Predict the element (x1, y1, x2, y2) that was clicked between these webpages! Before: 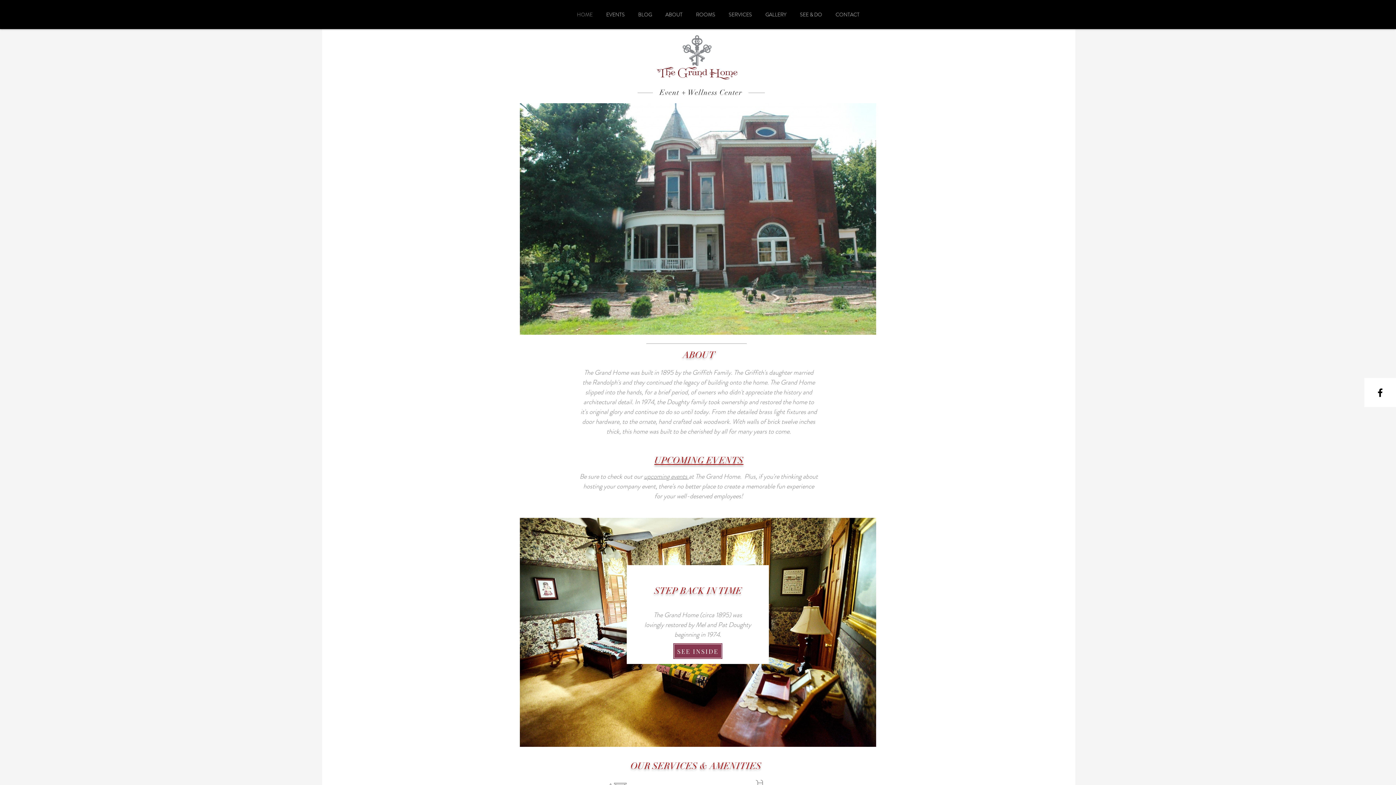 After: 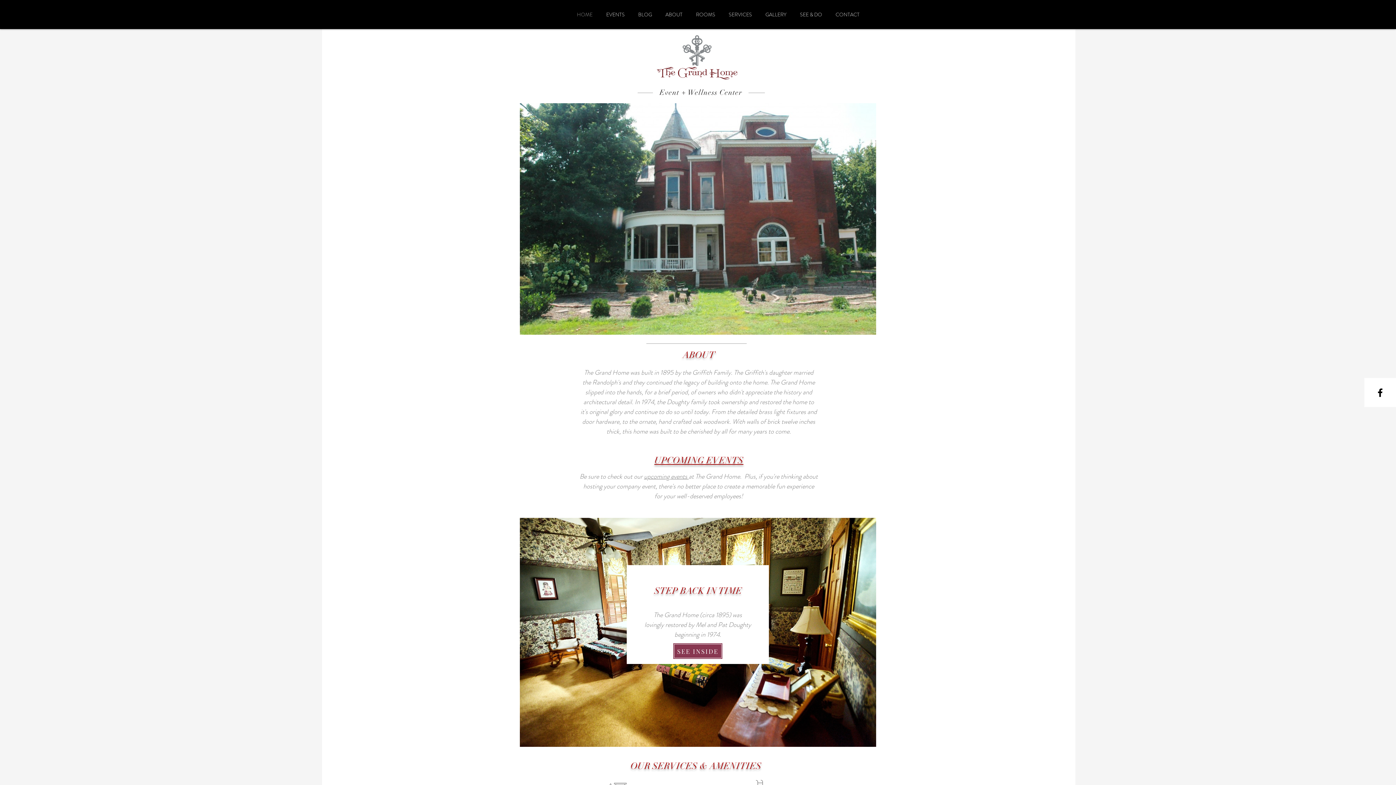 Action: label: GALLERY bbox: (758, 6, 793, 22)